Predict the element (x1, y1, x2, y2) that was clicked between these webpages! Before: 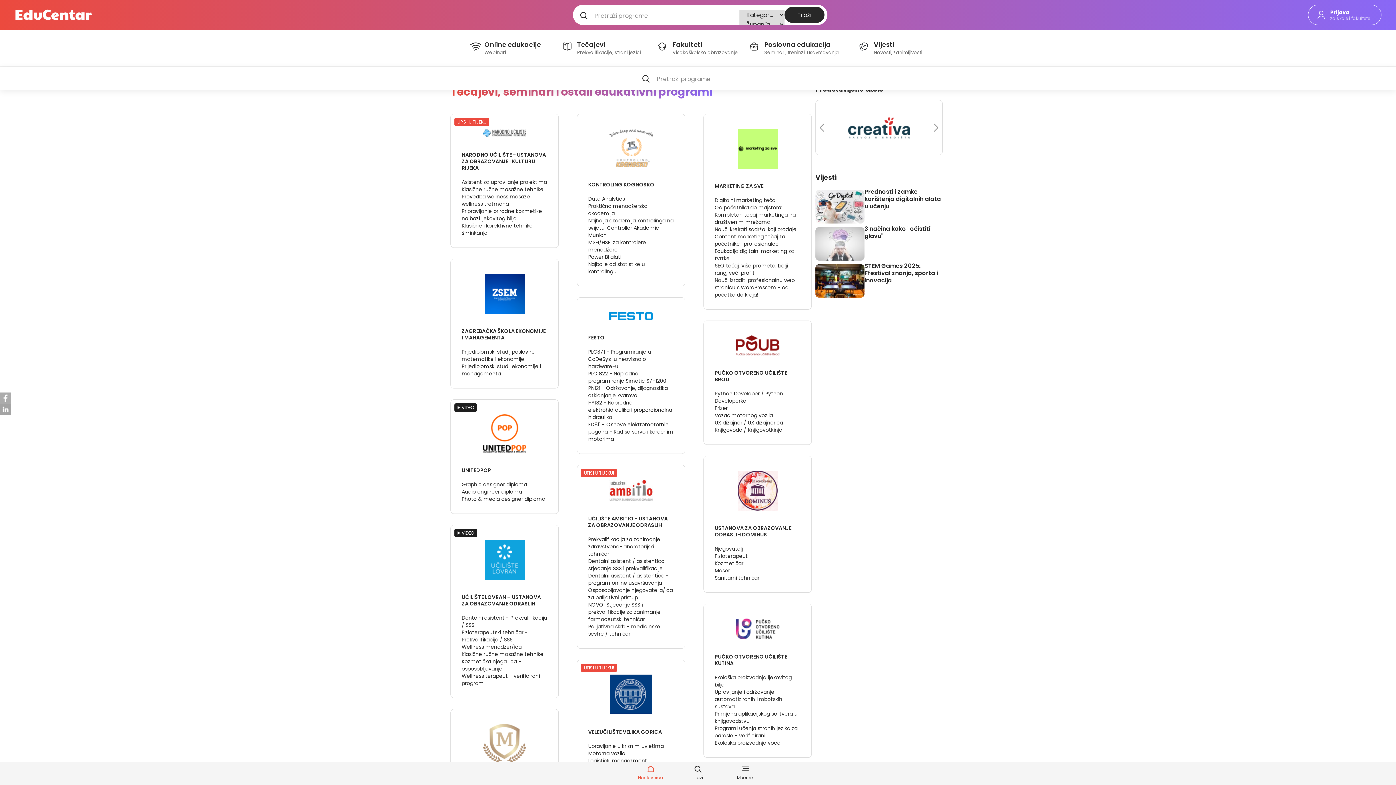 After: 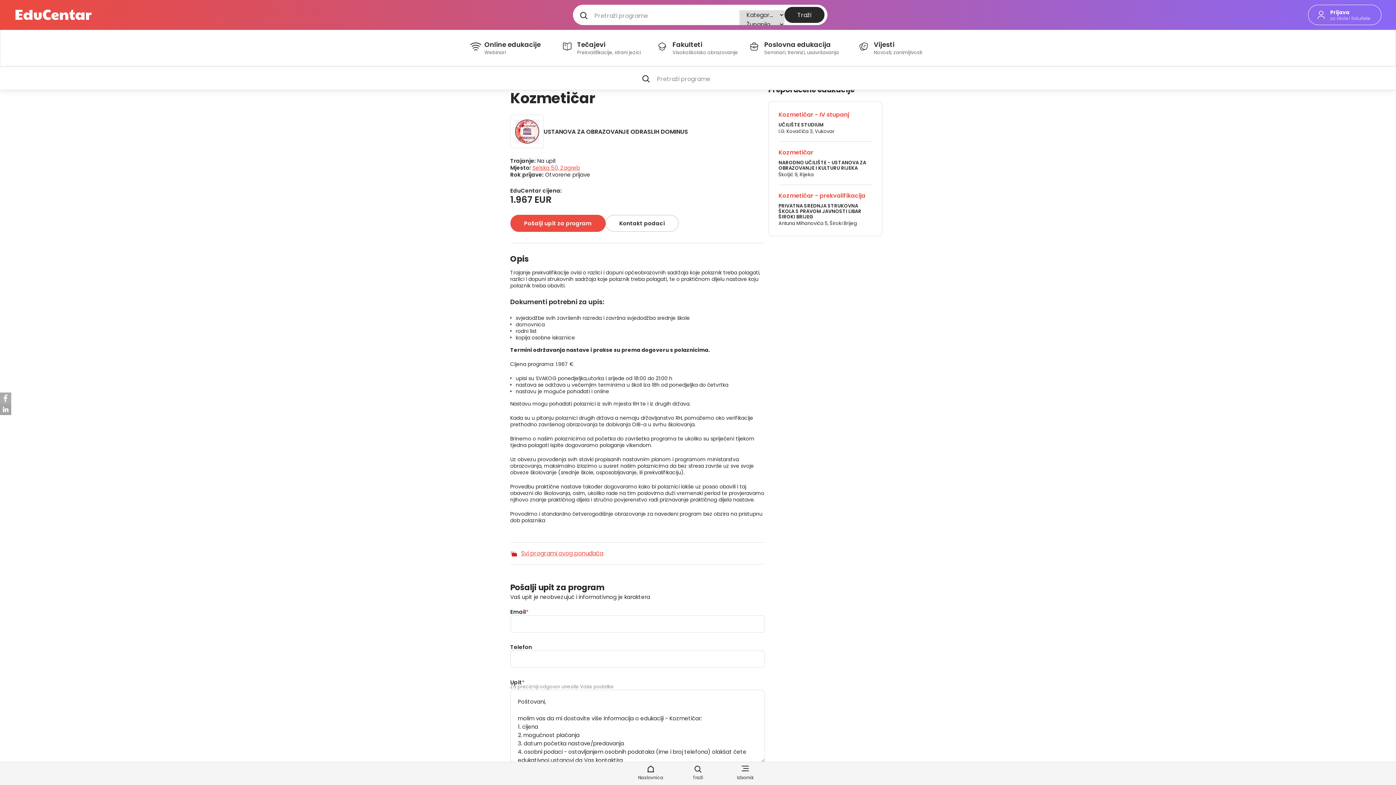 Action: label: Kozmetičar bbox: (714, 560, 743, 567)